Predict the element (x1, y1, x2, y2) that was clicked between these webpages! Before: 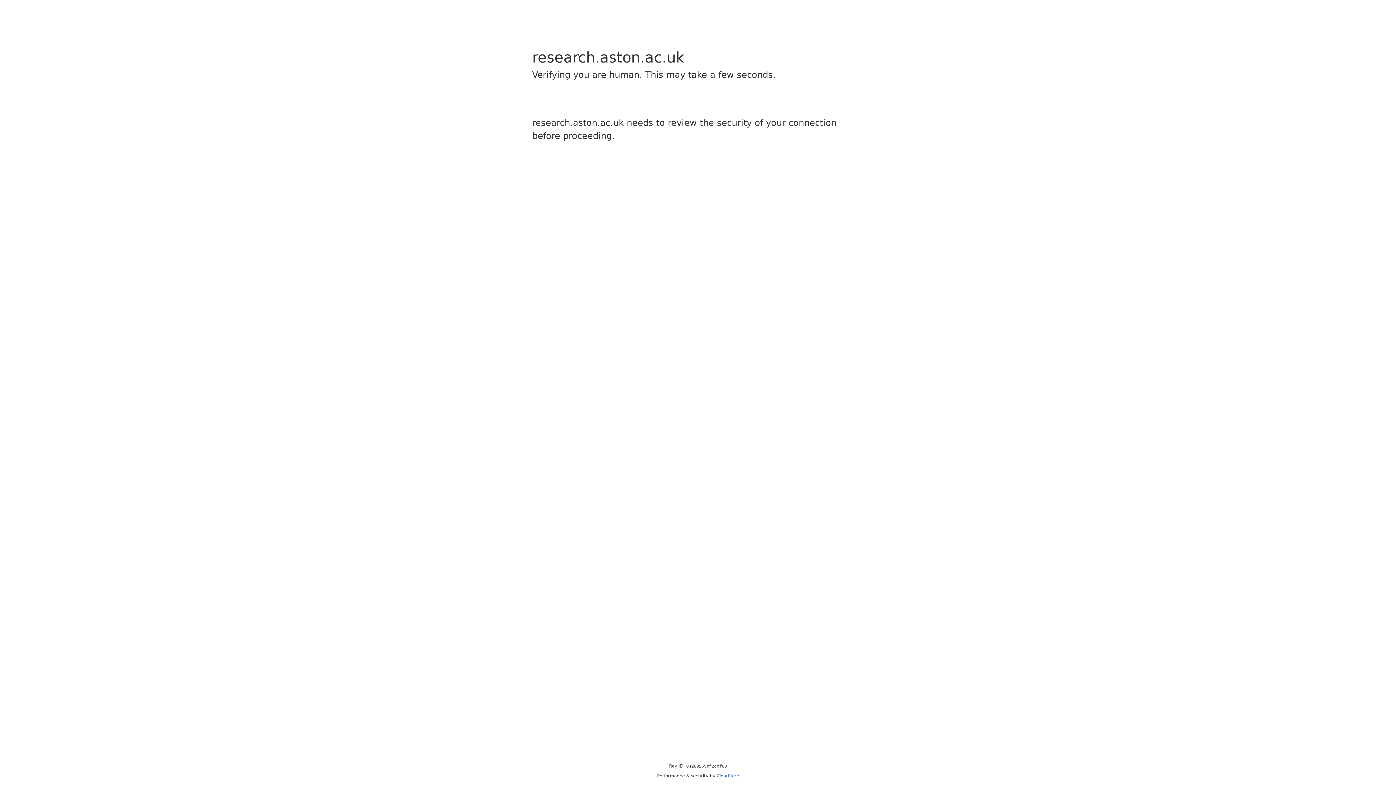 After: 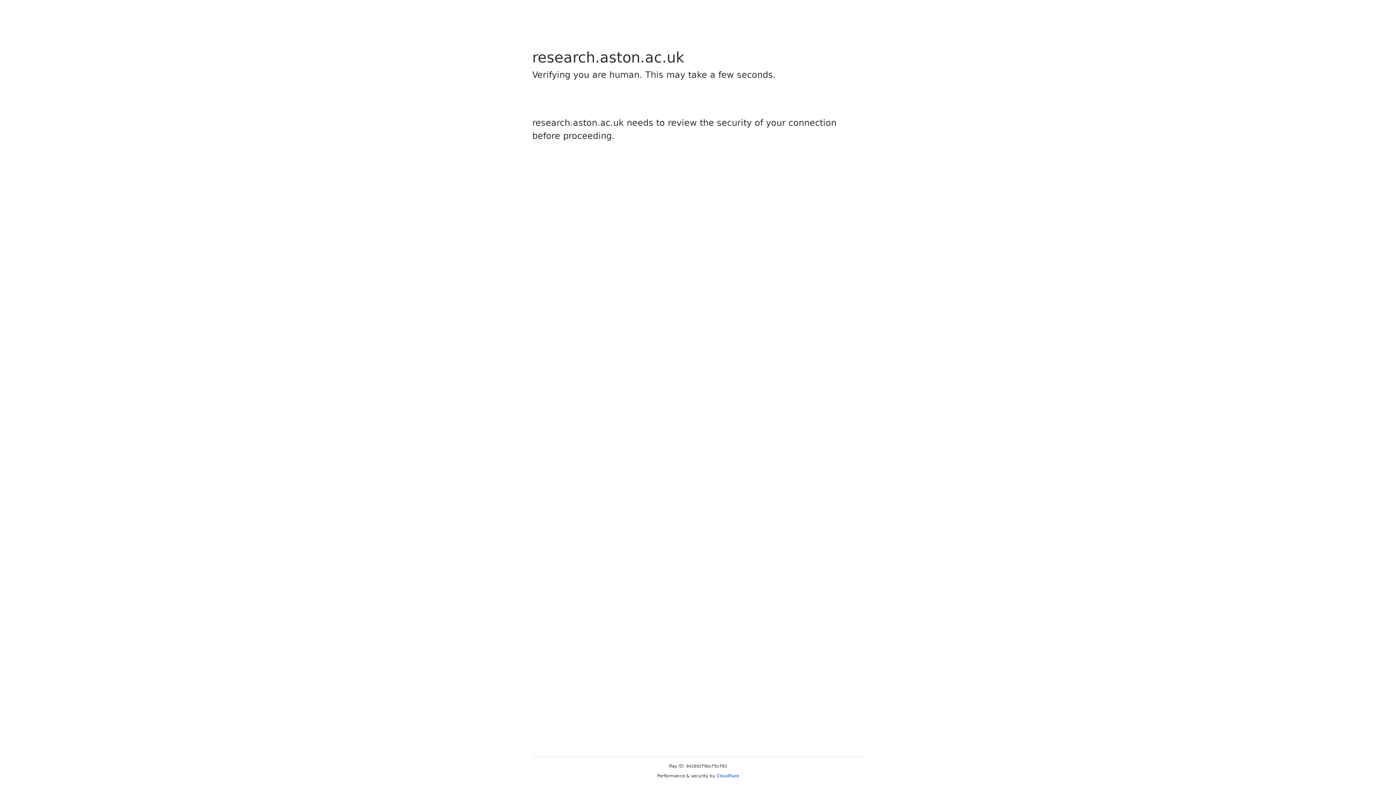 Action: label: Cloudflare bbox: (716, 773, 739, 778)